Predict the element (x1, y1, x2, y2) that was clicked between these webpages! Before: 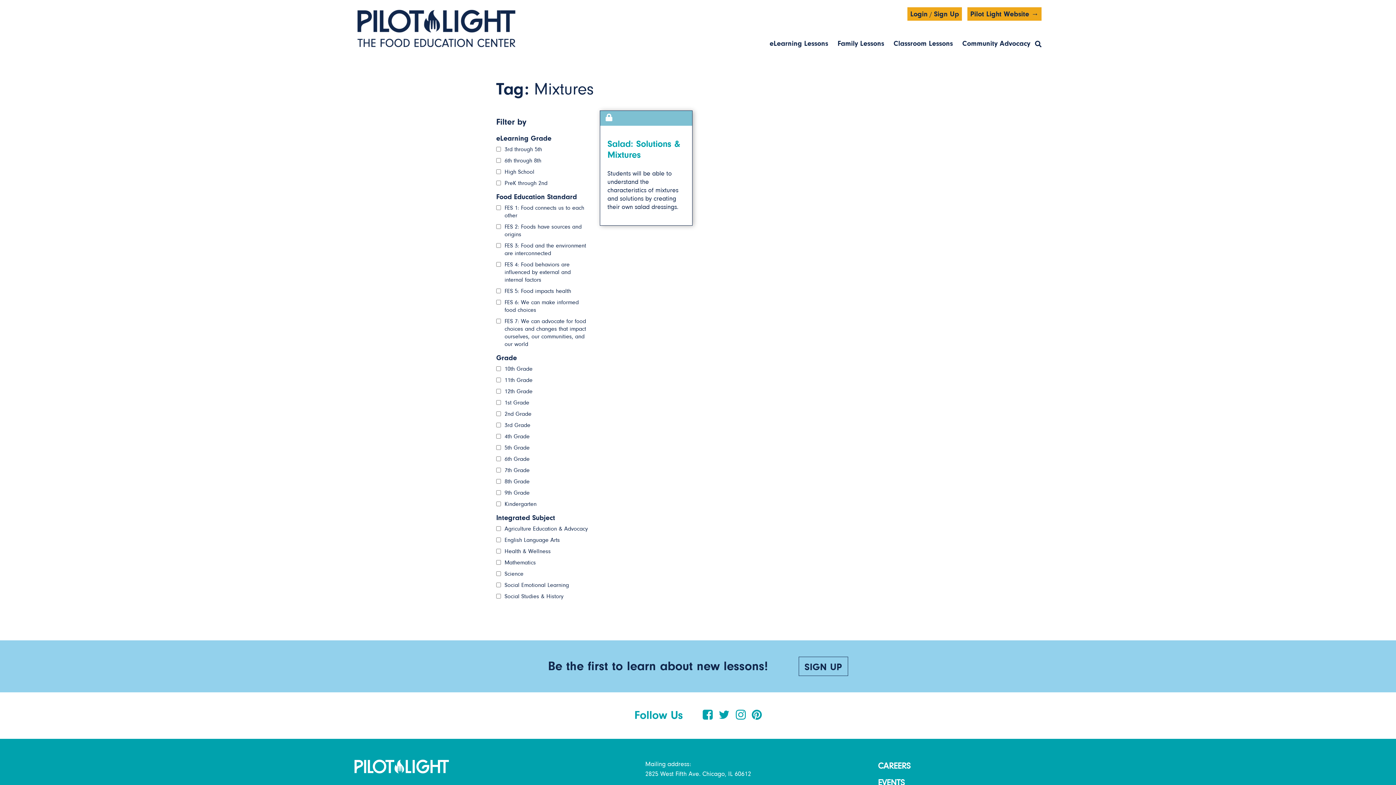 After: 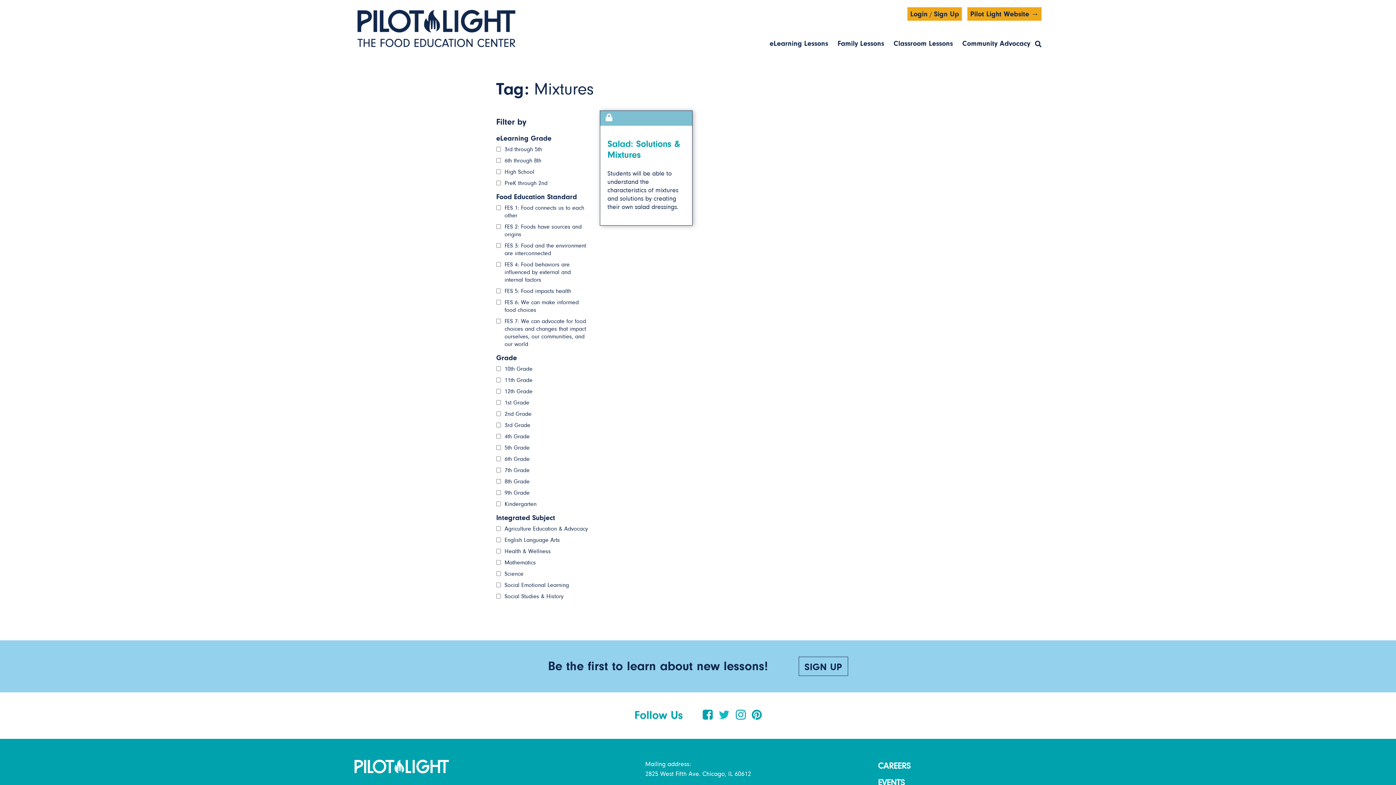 Action: bbox: (718, 710, 729, 721)